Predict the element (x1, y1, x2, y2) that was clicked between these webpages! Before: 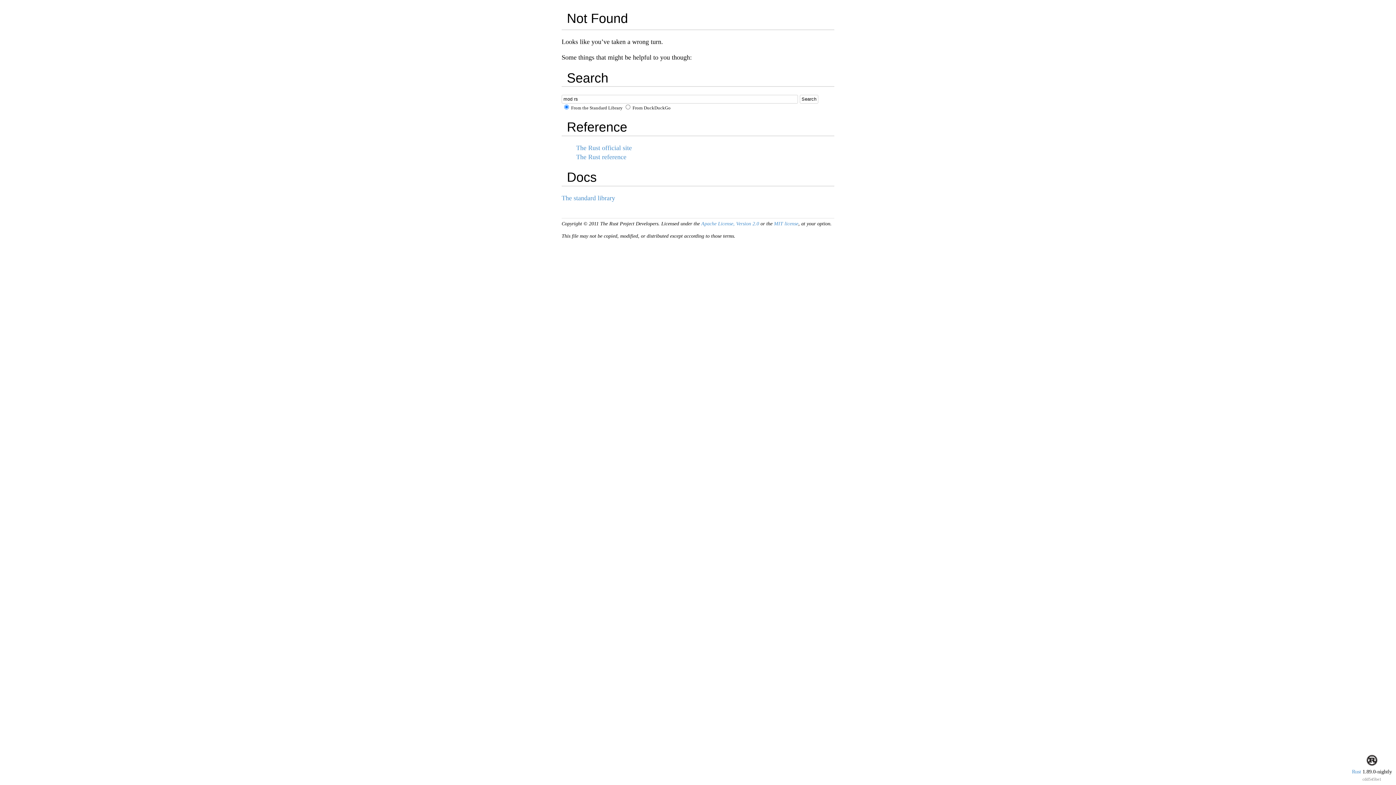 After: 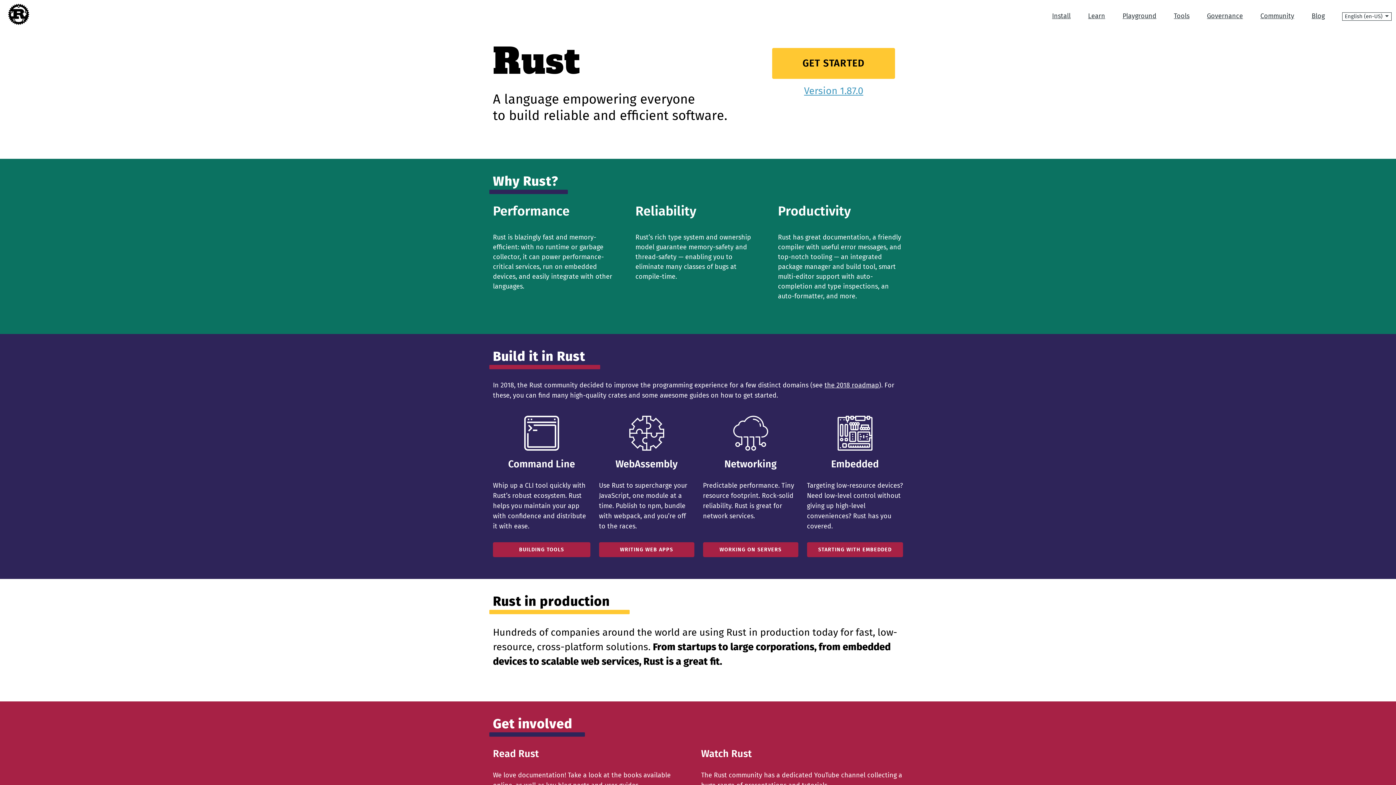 Action: label: Rust bbox: (1352, 769, 1361, 774)